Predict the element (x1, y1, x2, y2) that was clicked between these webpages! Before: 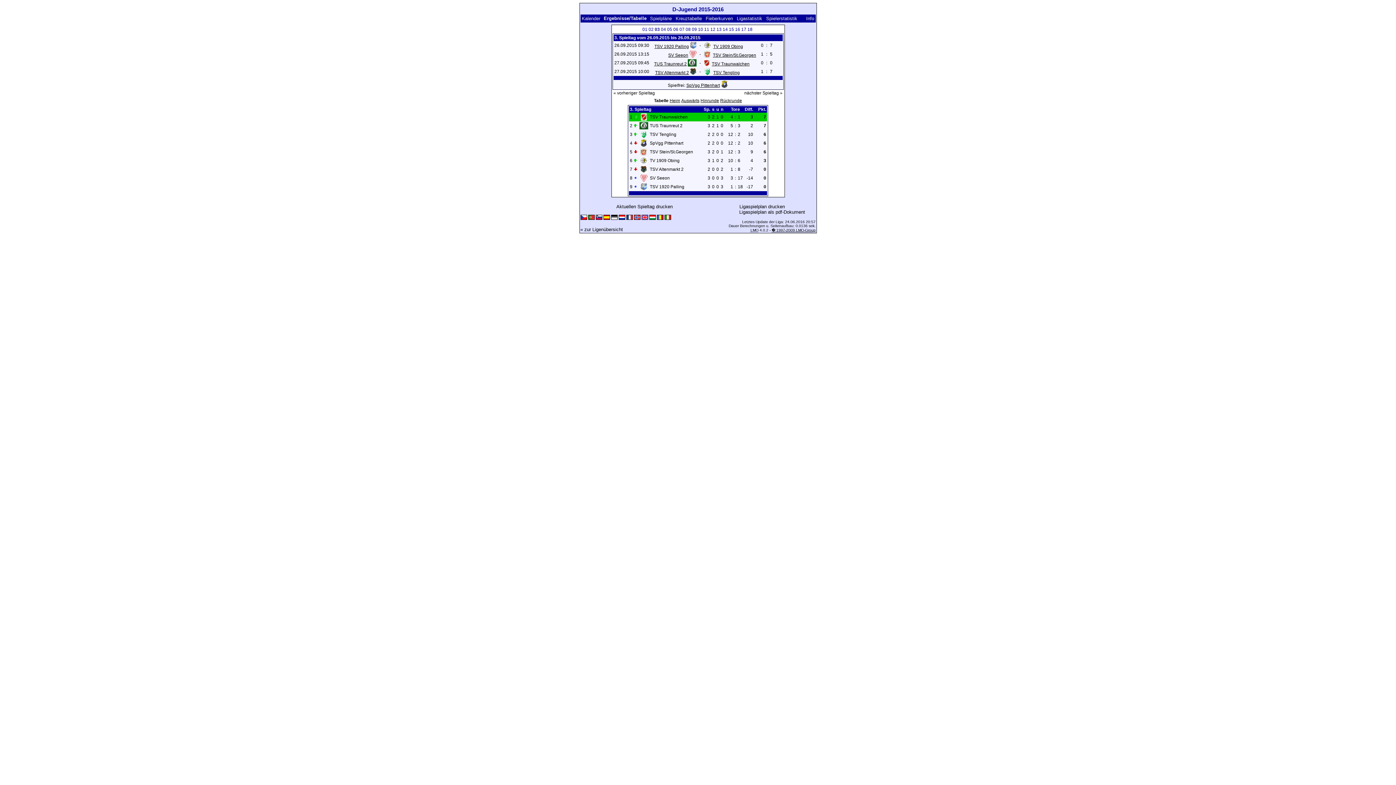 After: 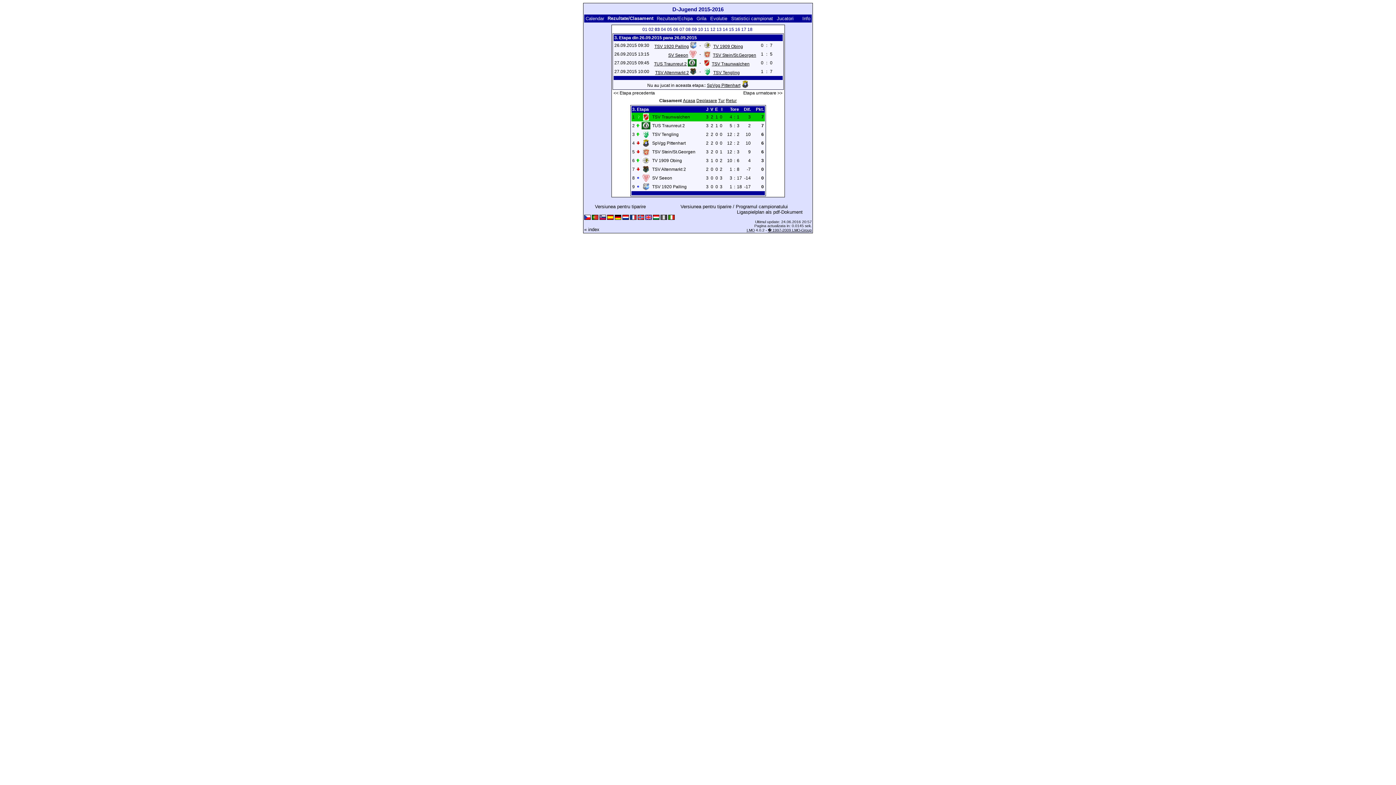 Action: bbox: (656, 216, 663, 220)